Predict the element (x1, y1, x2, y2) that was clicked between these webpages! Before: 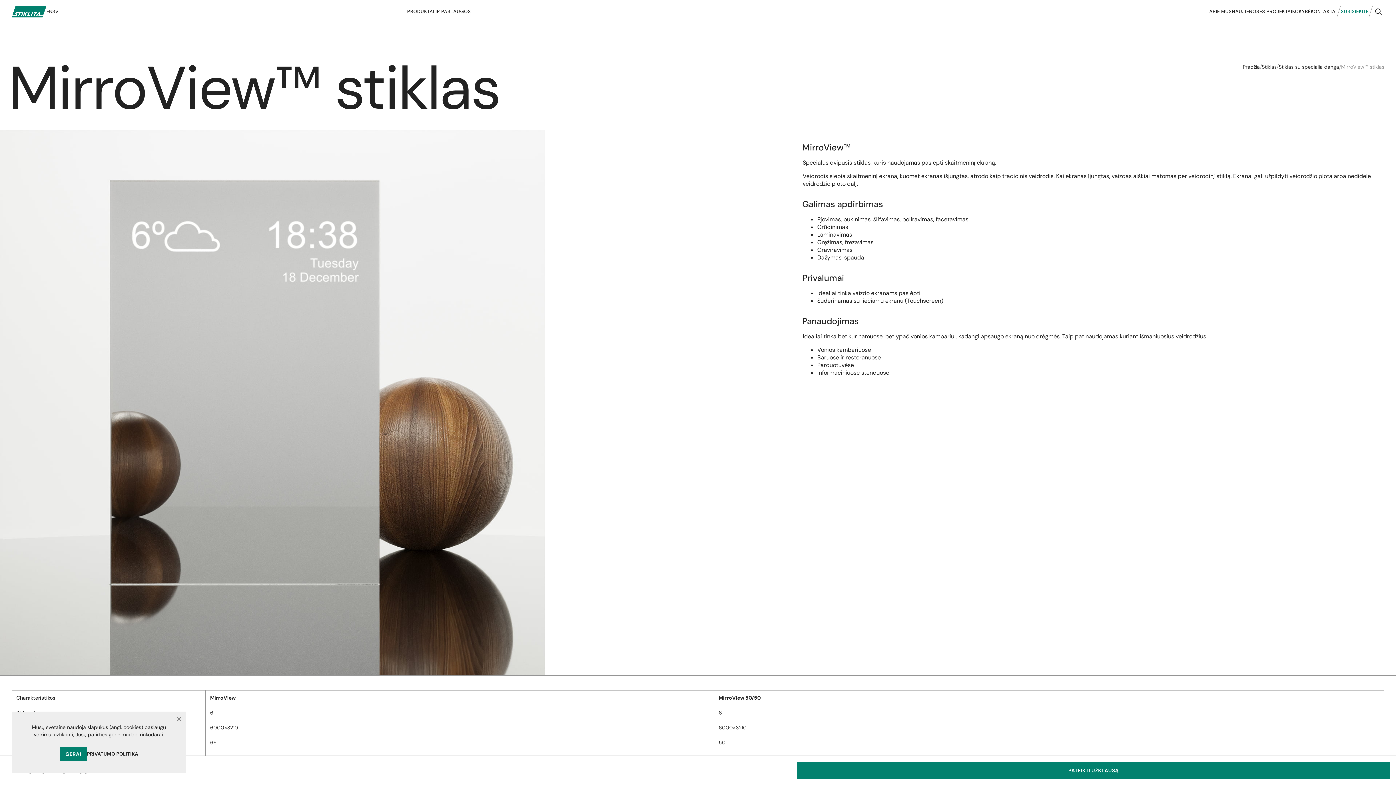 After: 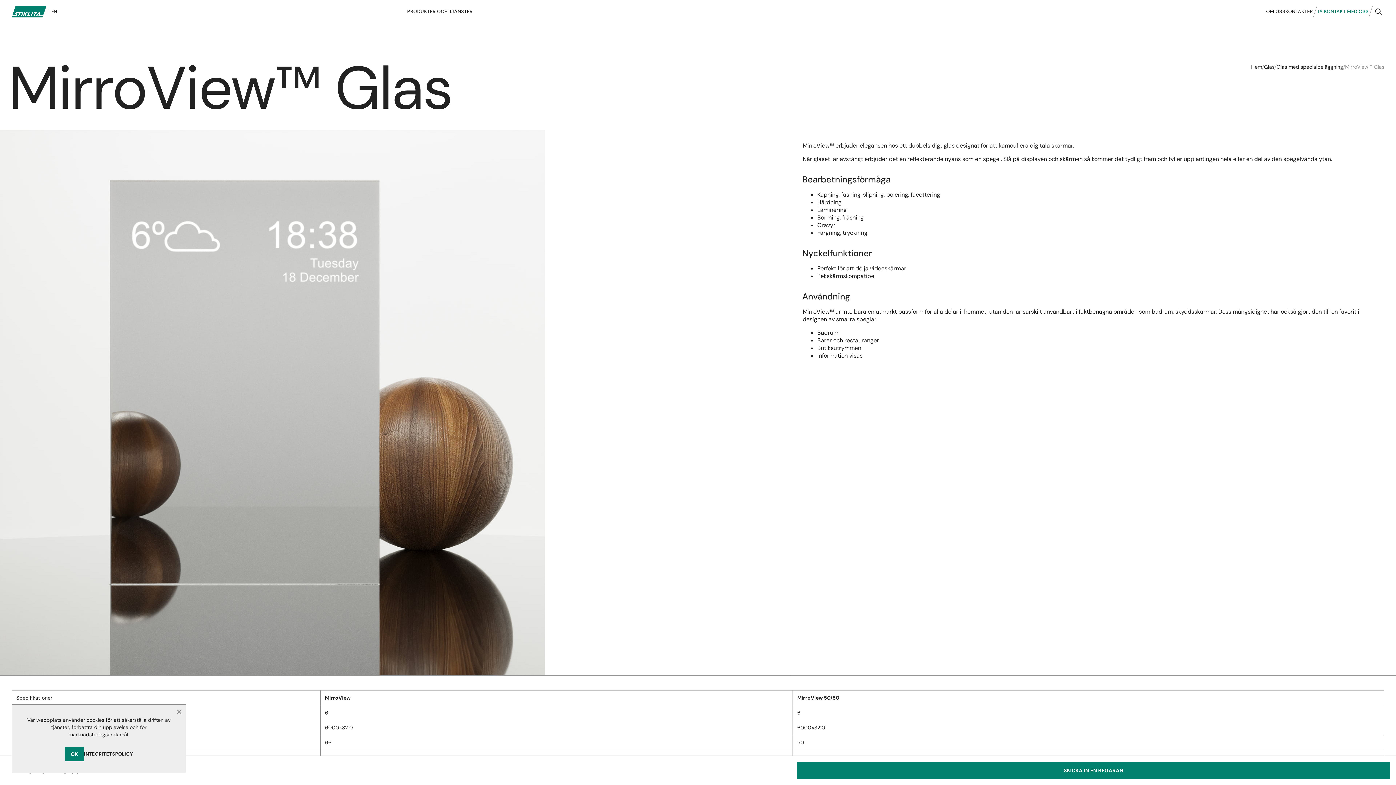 Action: label: SV bbox: (52, 8, 58, 14)